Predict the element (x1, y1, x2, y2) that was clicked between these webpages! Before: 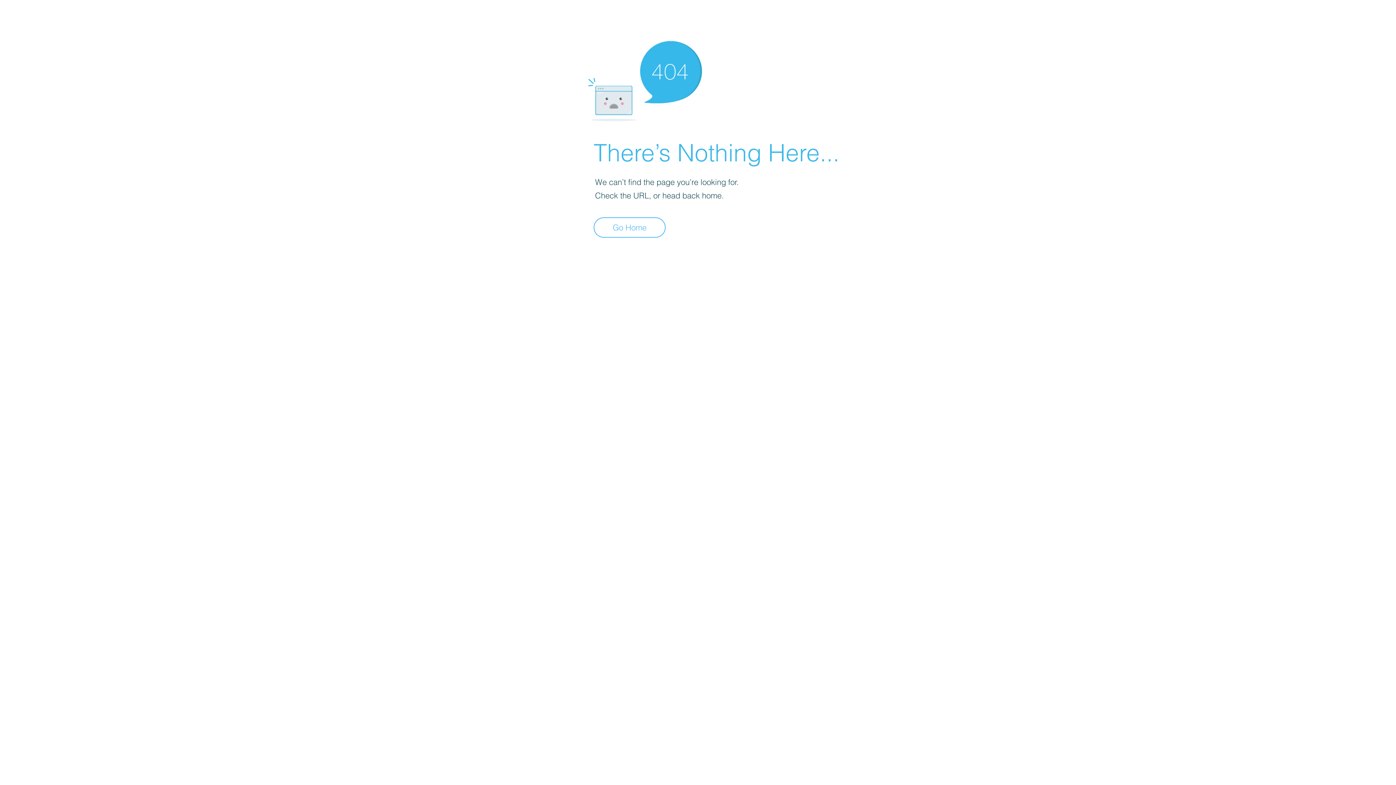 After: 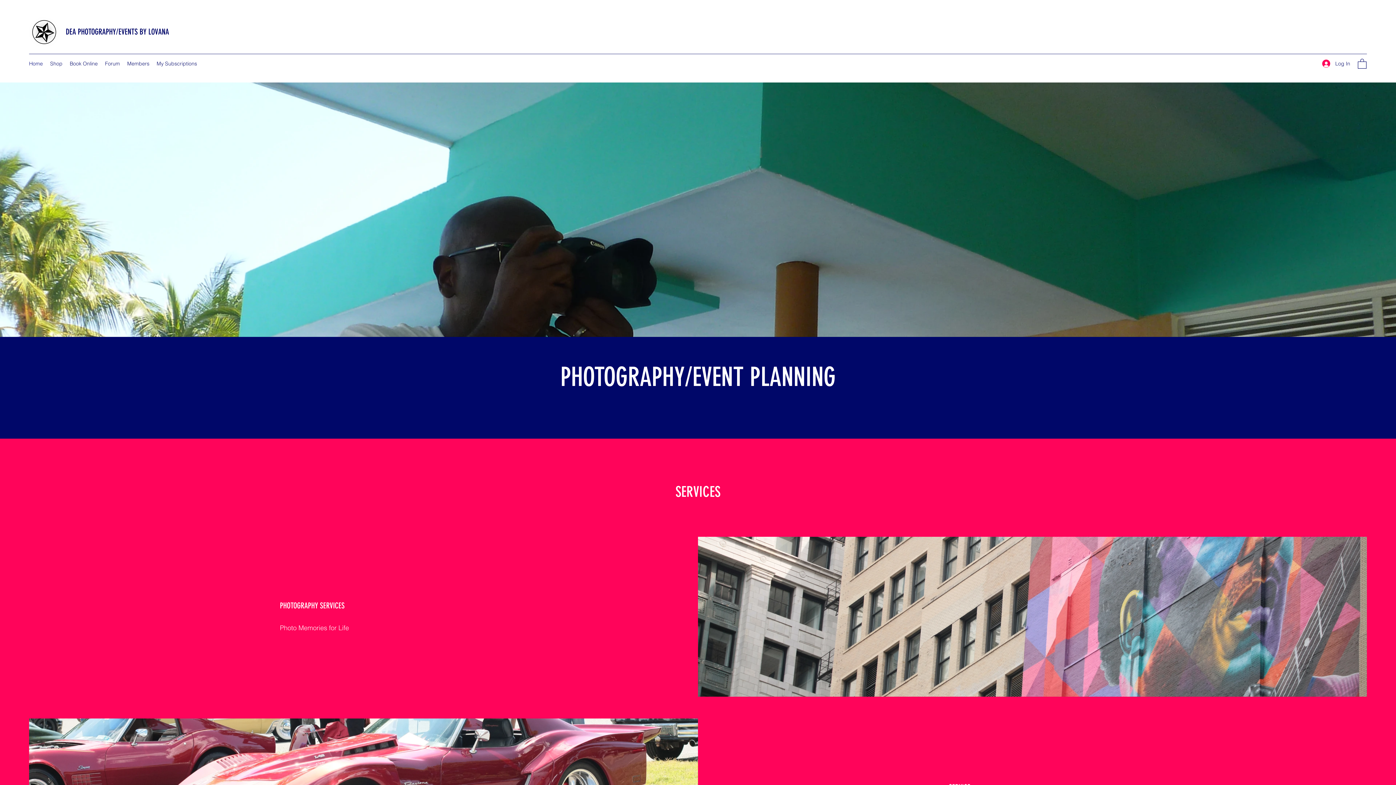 Action: bbox: (593, 217, 665, 237) label: Go Home